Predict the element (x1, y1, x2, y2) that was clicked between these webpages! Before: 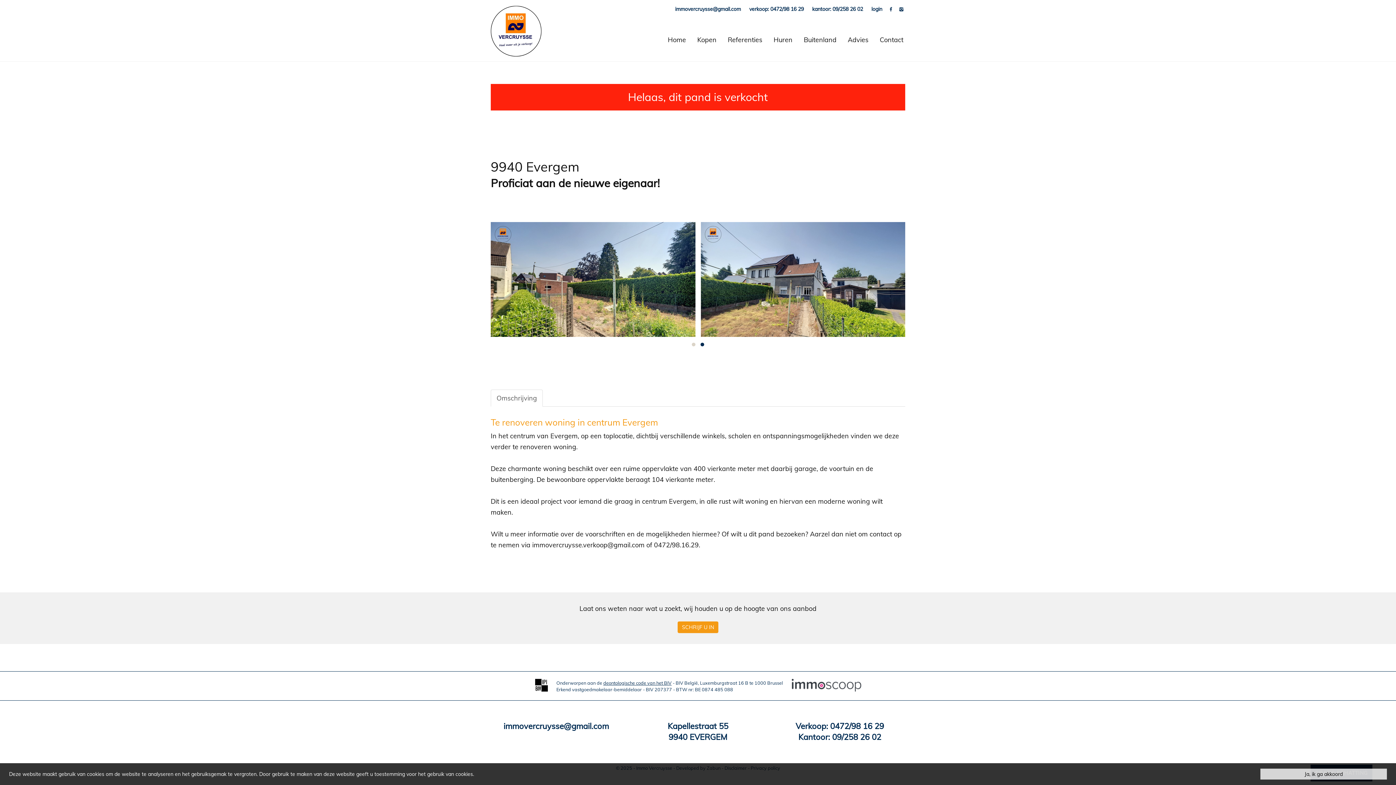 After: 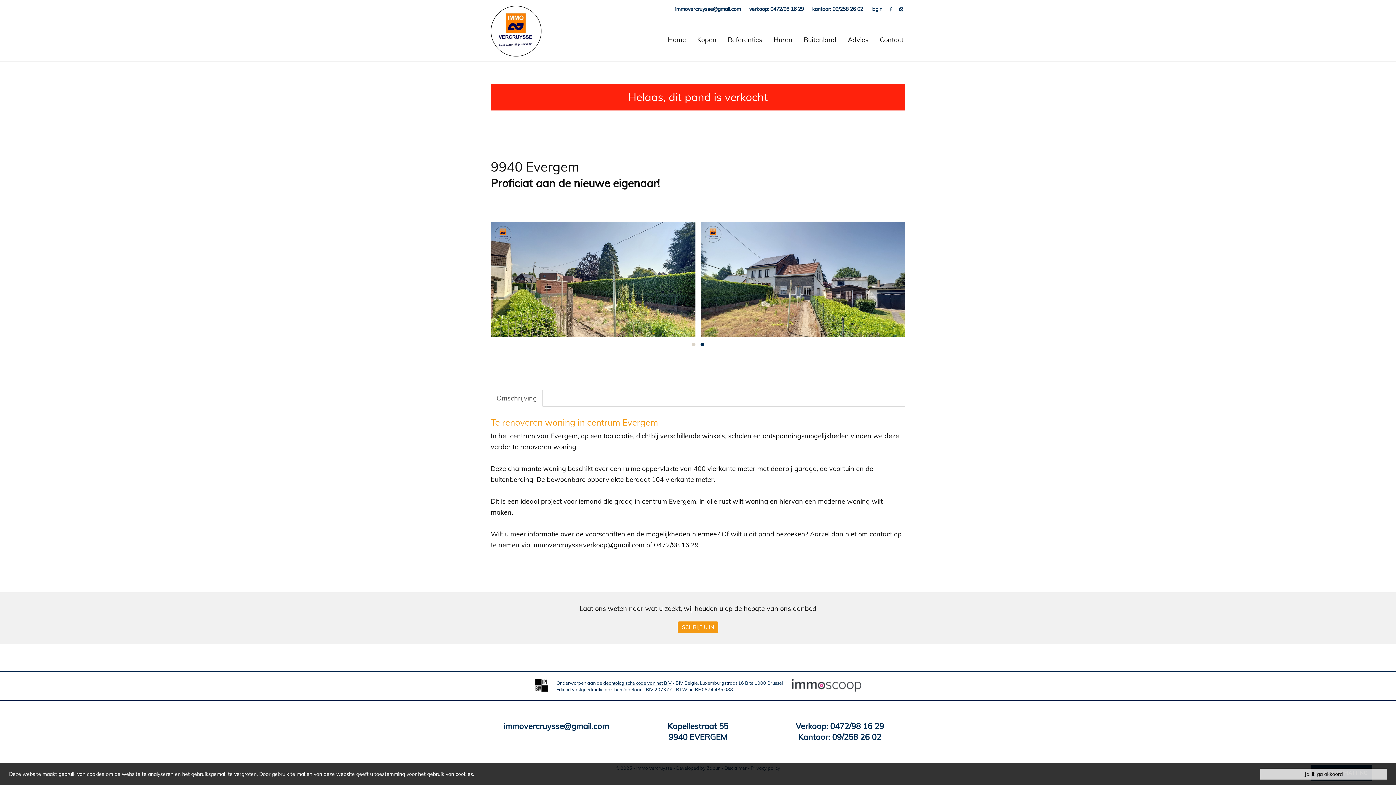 Action: label: 09/258 26 02 bbox: (832, 732, 881, 742)